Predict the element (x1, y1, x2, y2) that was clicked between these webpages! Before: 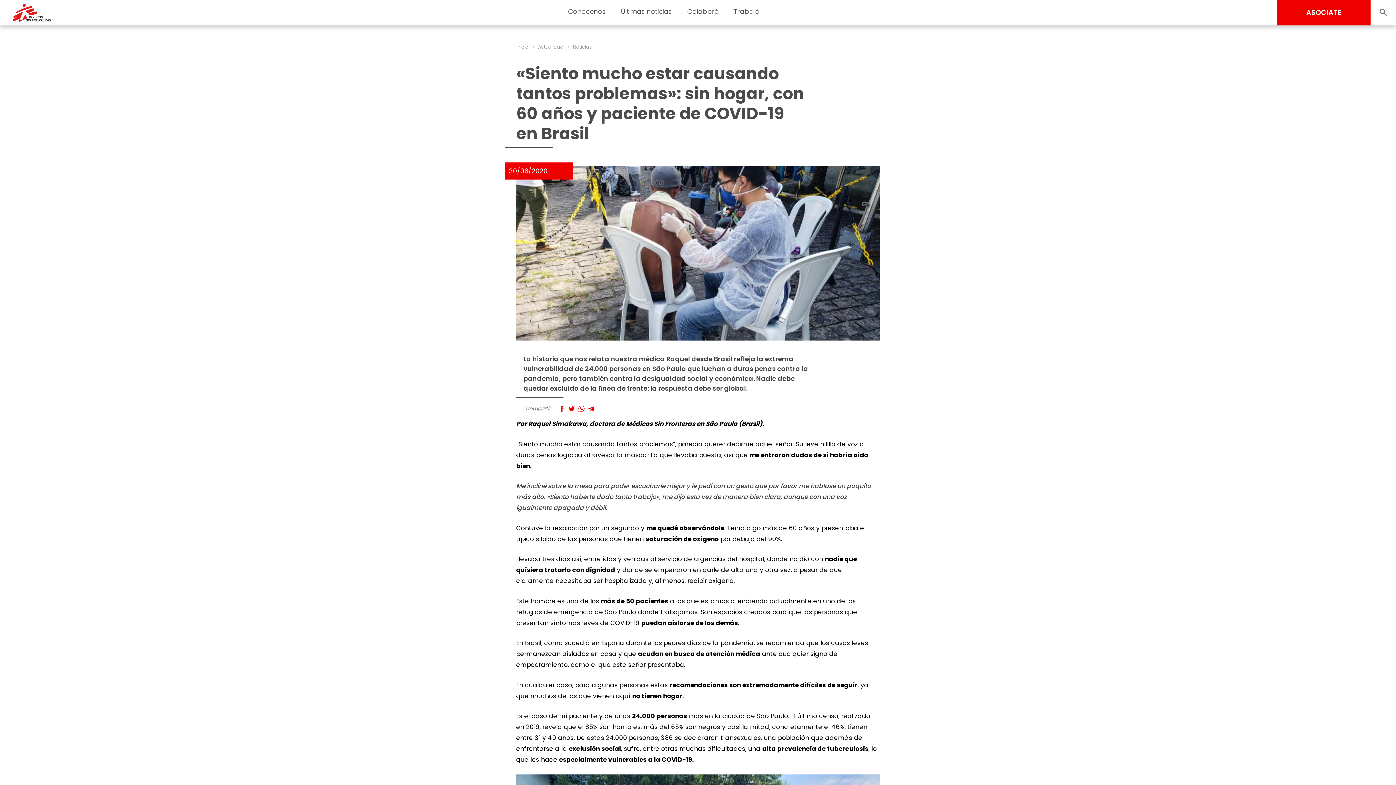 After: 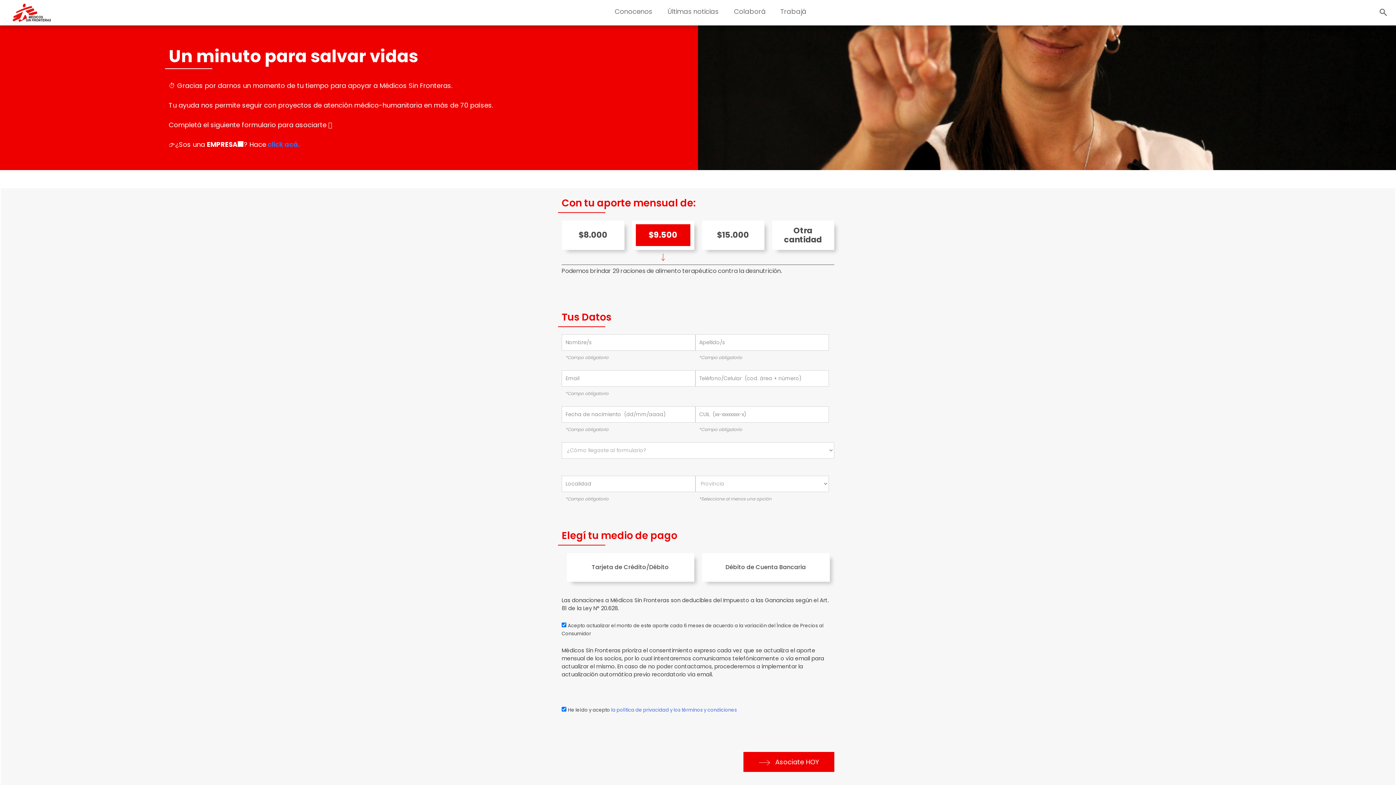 Action: bbox: (1277, 0, 1370, 25) label: ASOCIATE